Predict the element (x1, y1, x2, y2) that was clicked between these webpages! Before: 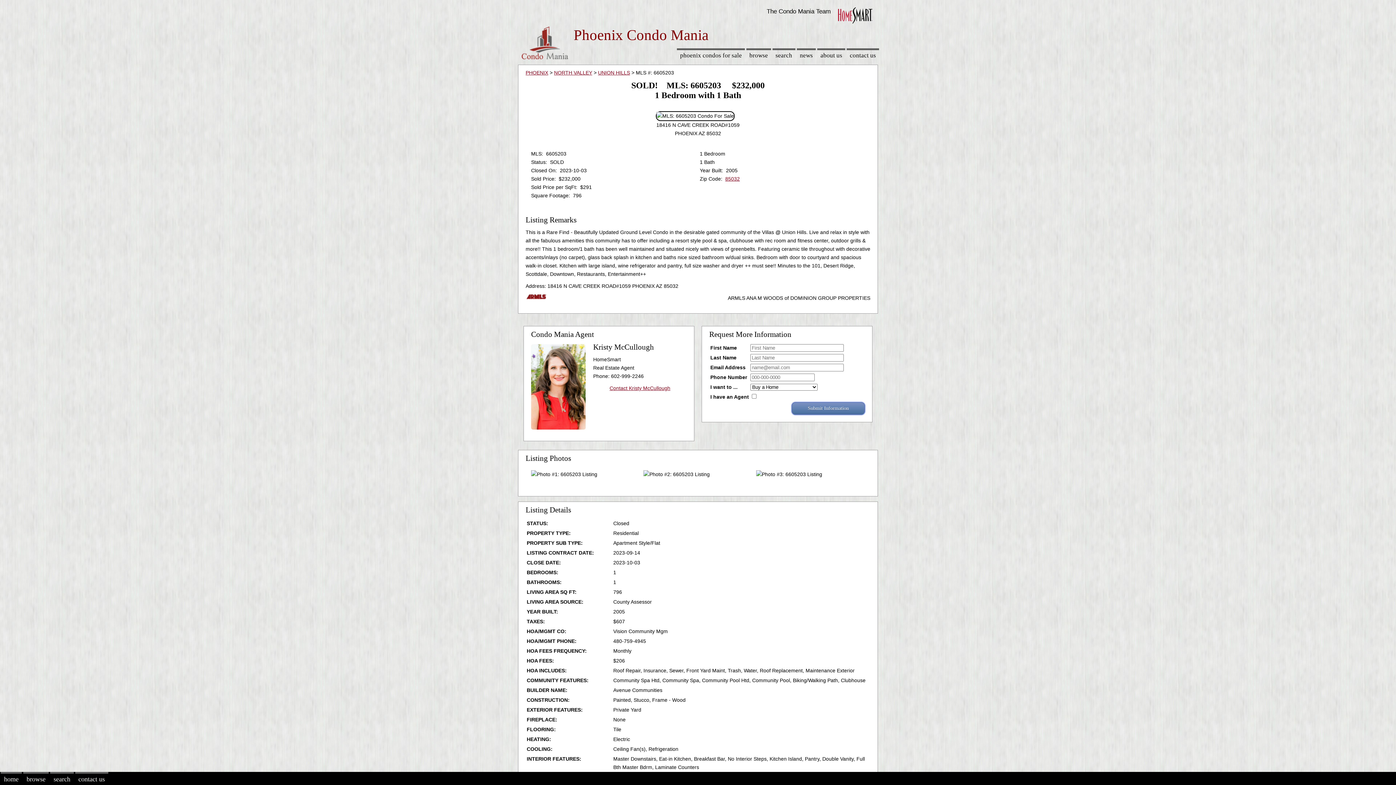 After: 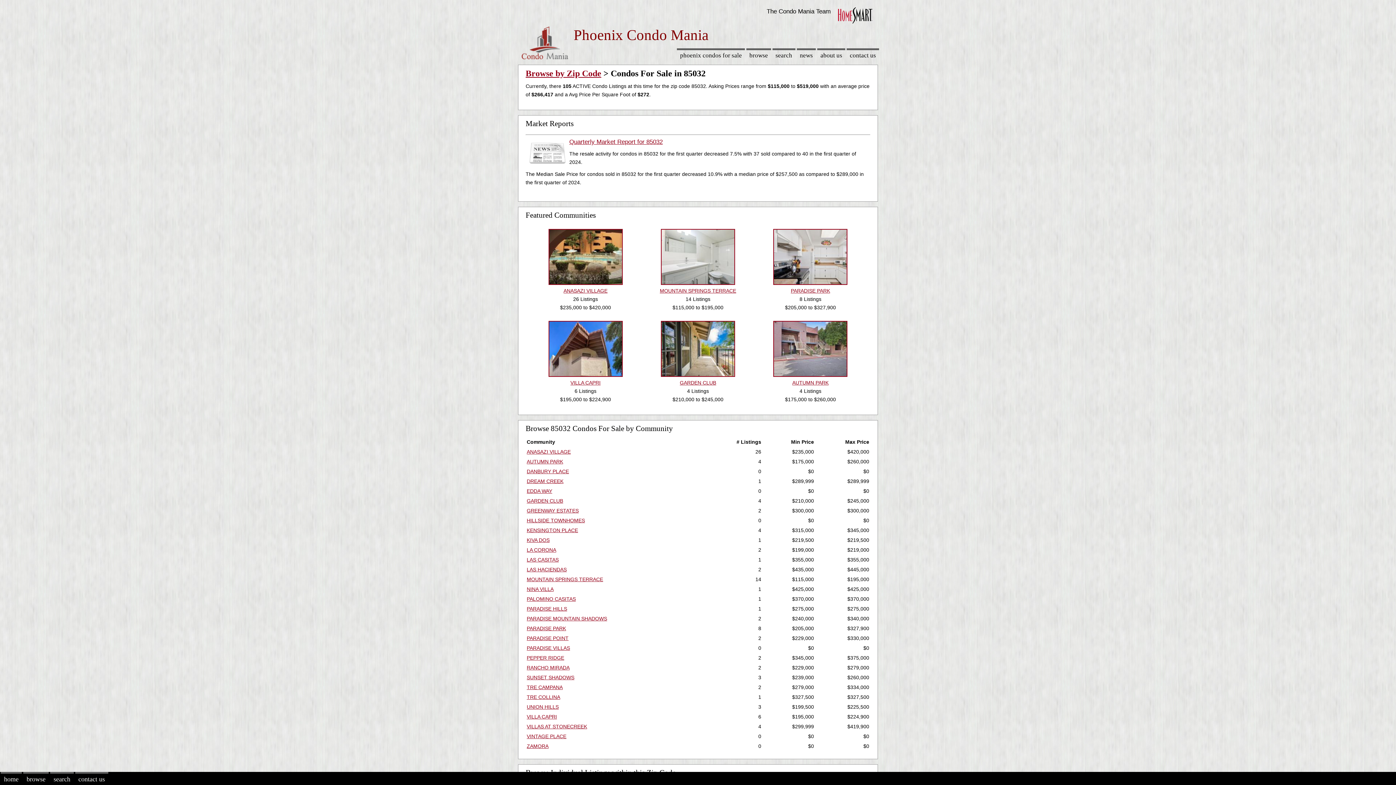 Action: label: 85032 bbox: (725, 176, 740, 181)